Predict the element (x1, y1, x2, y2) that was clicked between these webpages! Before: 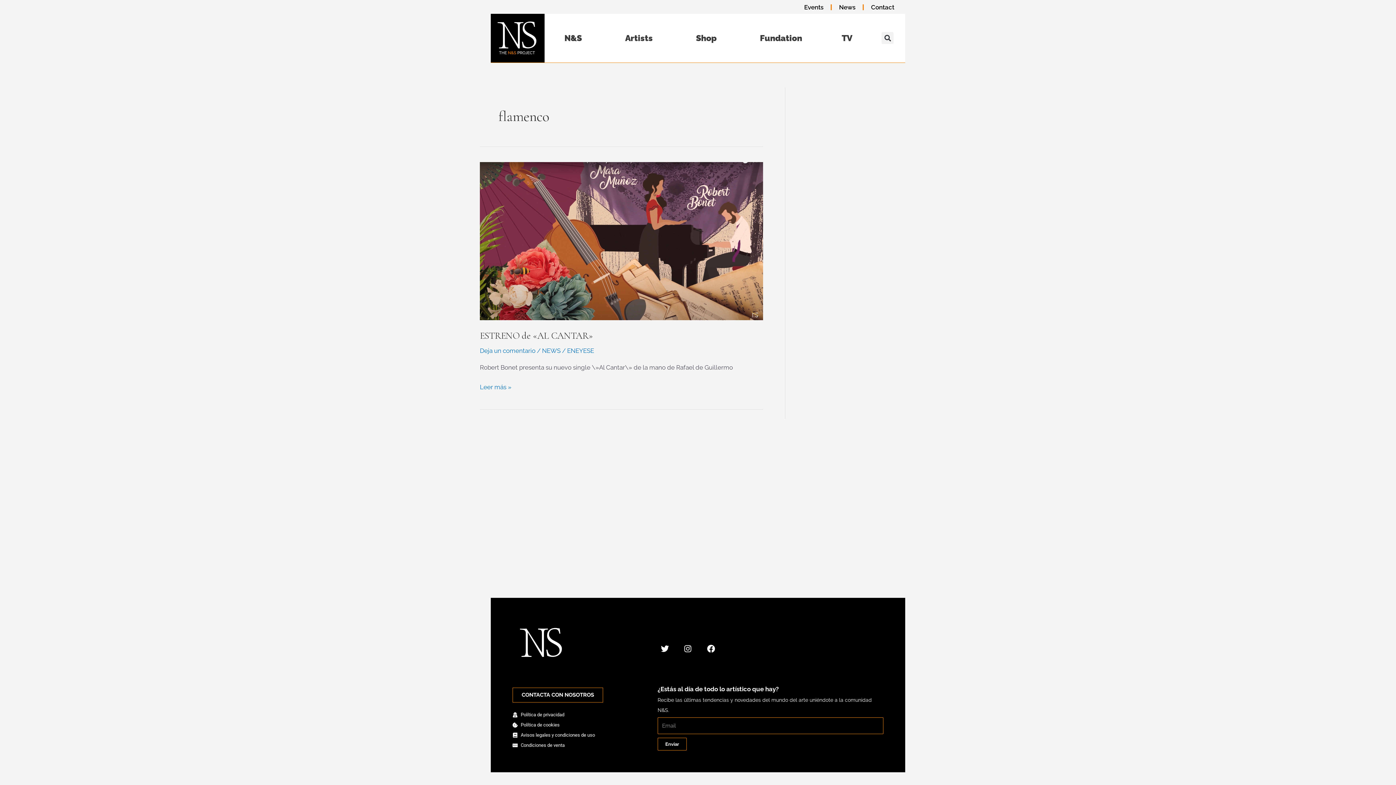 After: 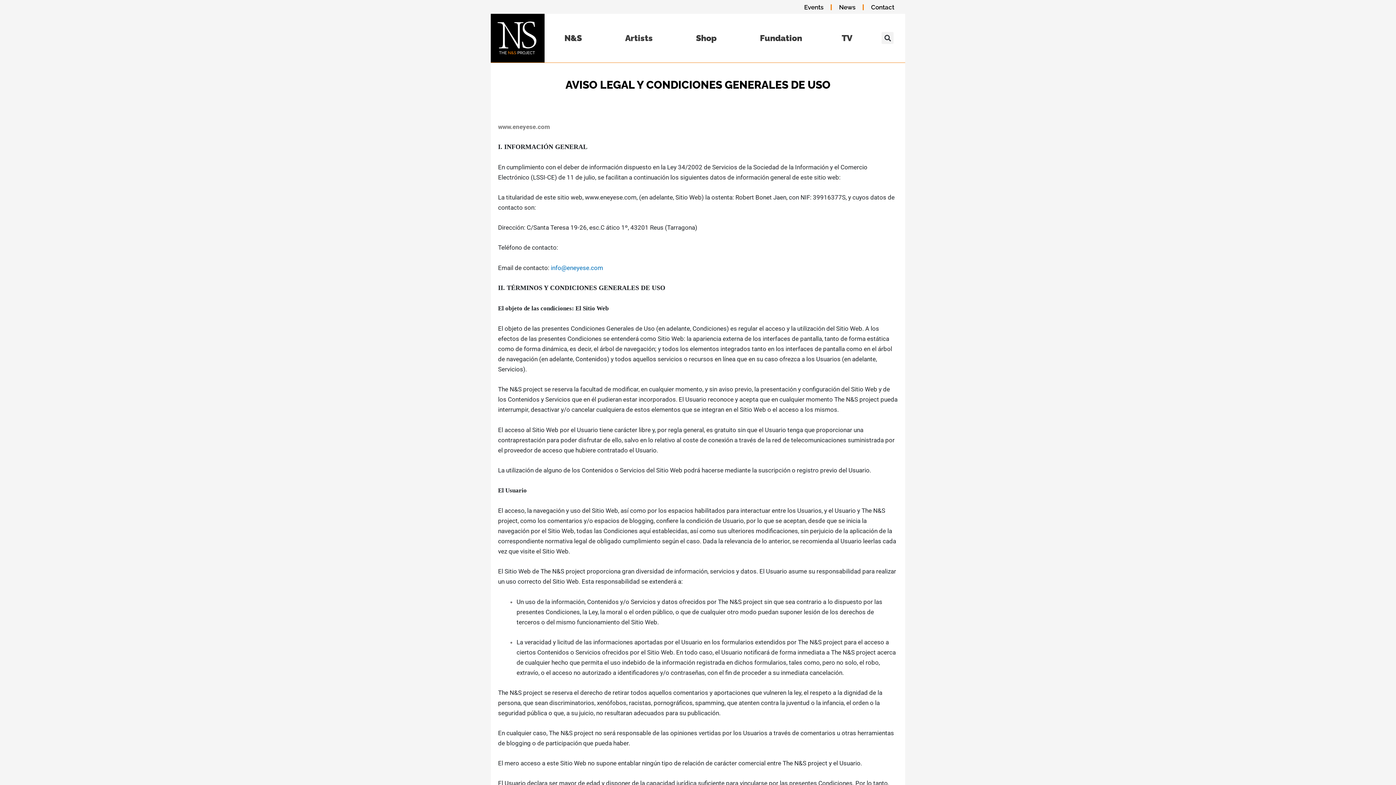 Action: label: Avisos legales y condiciones de uso bbox: (512, 730, 614, 740)